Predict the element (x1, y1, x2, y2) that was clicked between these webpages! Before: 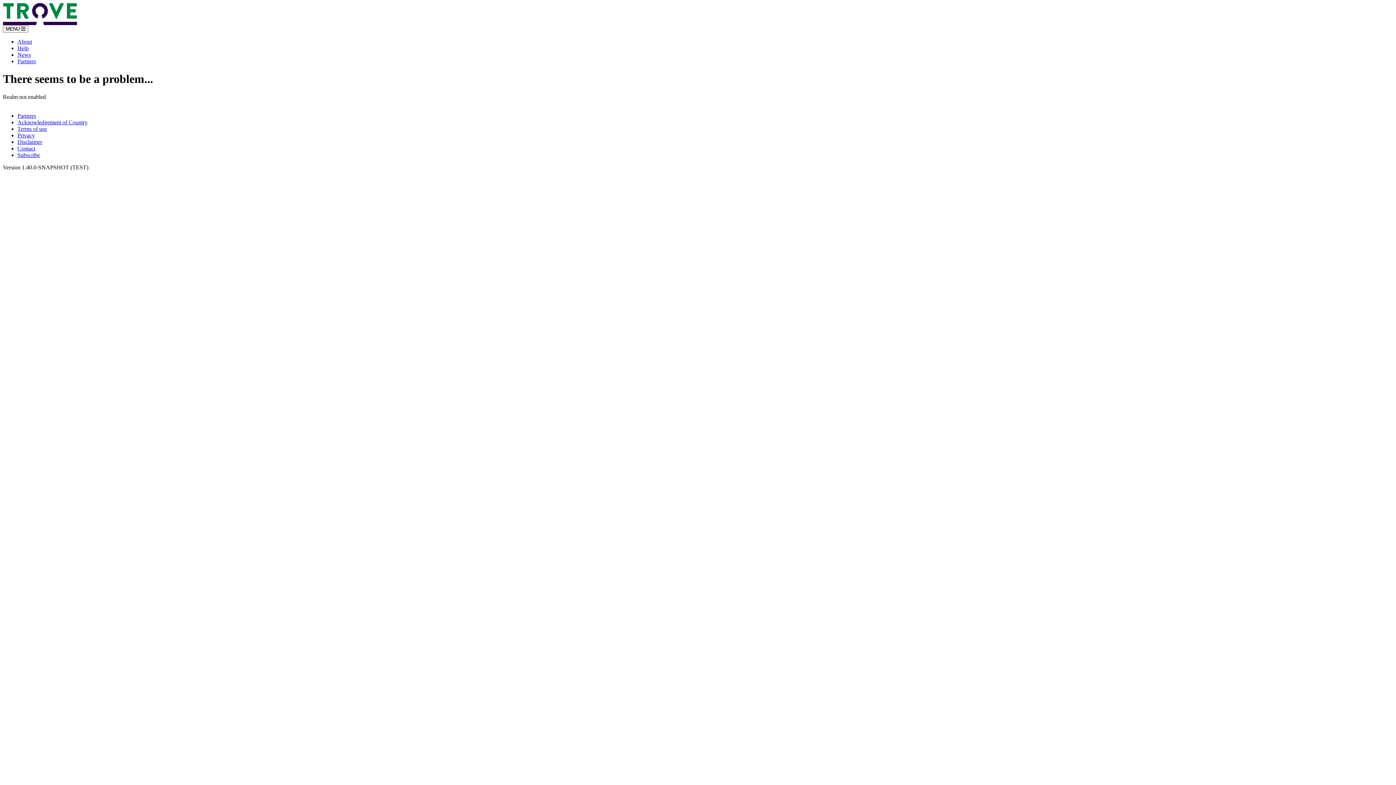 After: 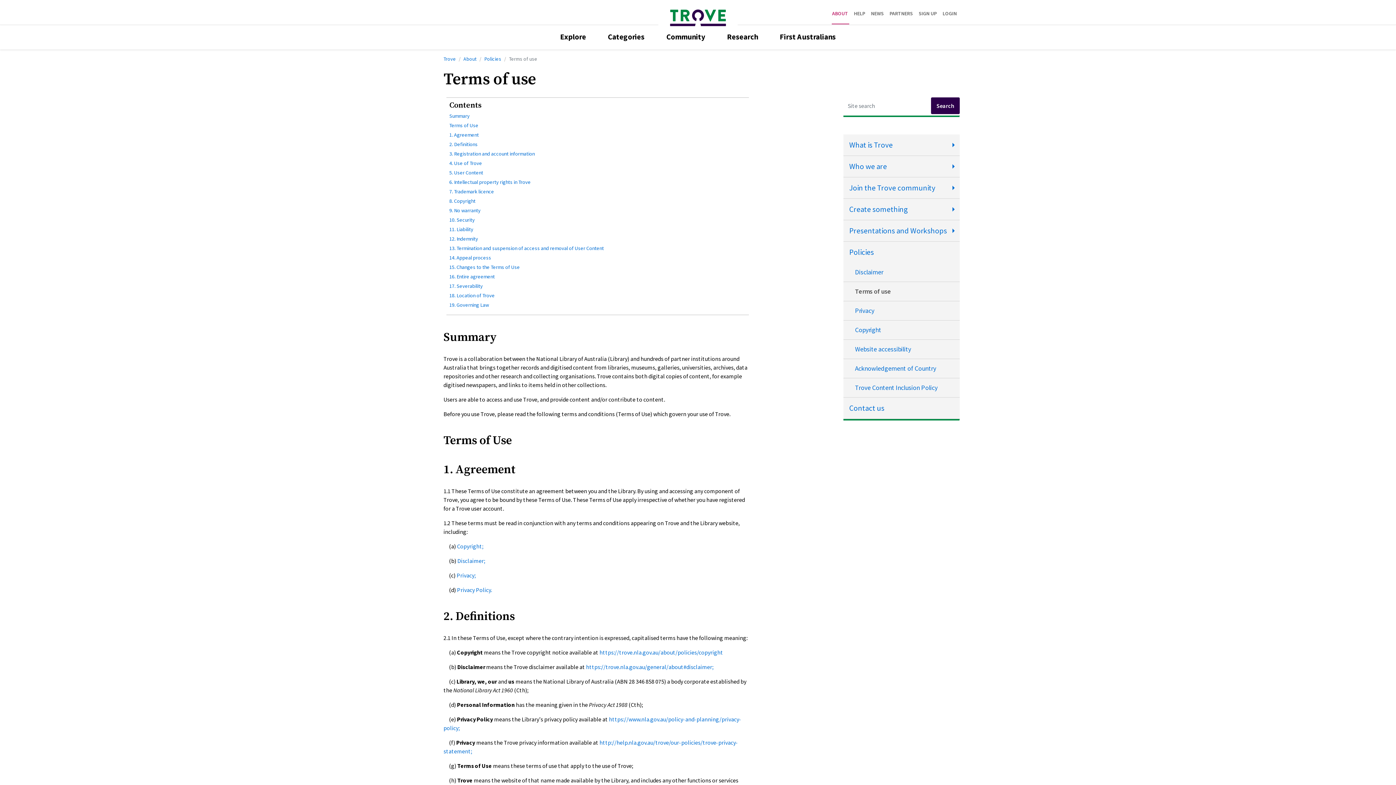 Action: label: Terms of use bbox: (17, 125, 46, 131)